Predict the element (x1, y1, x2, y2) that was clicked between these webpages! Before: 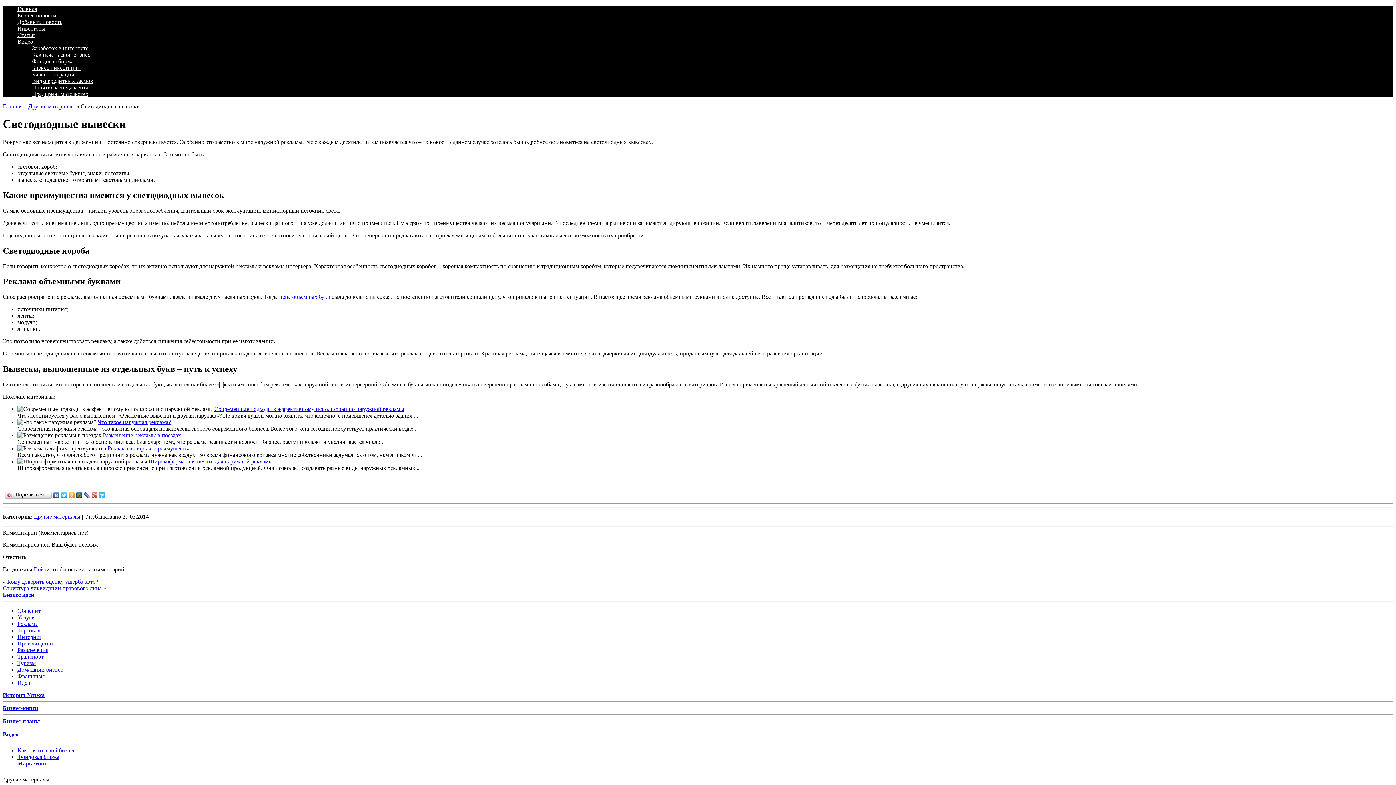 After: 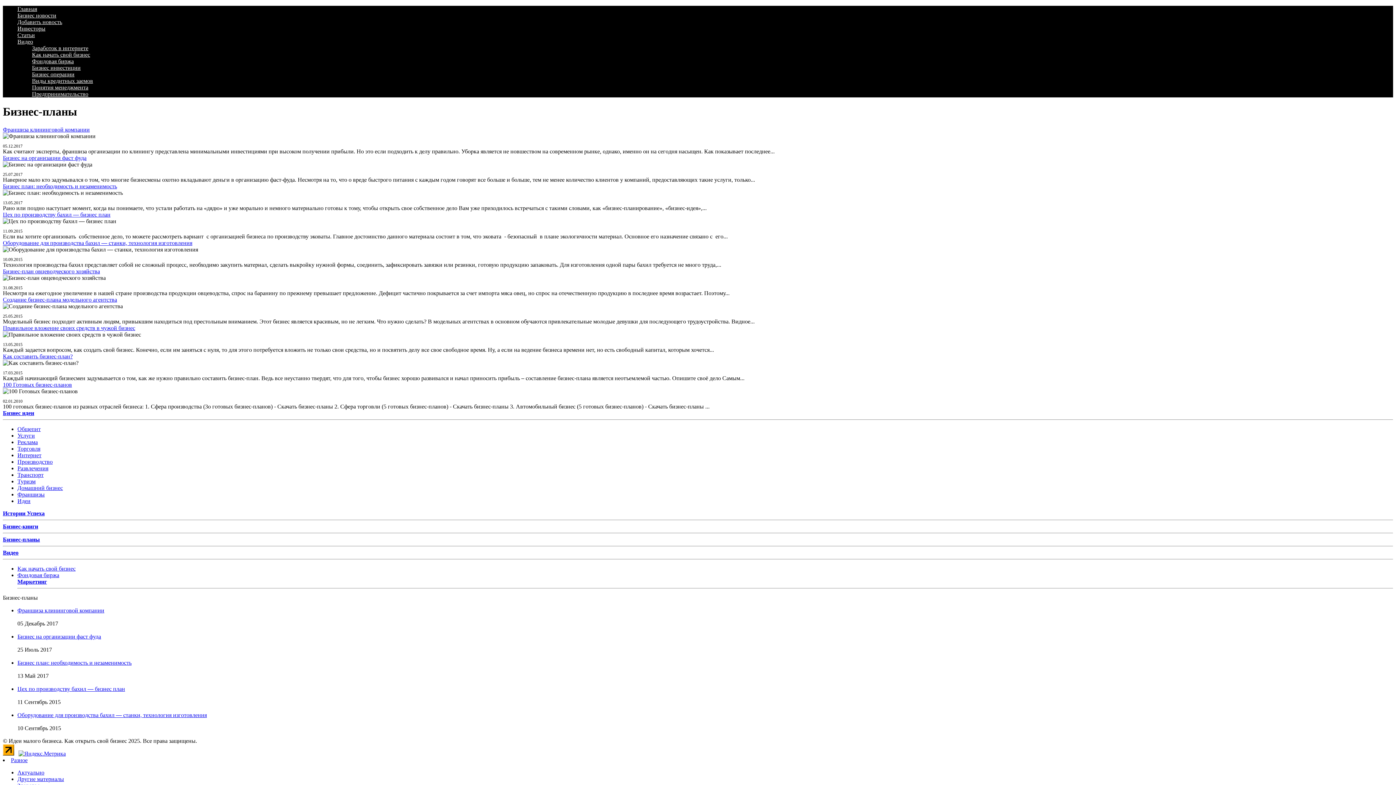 Action: bbox: (2, 718, 40, 724) label: Бизнес-планы